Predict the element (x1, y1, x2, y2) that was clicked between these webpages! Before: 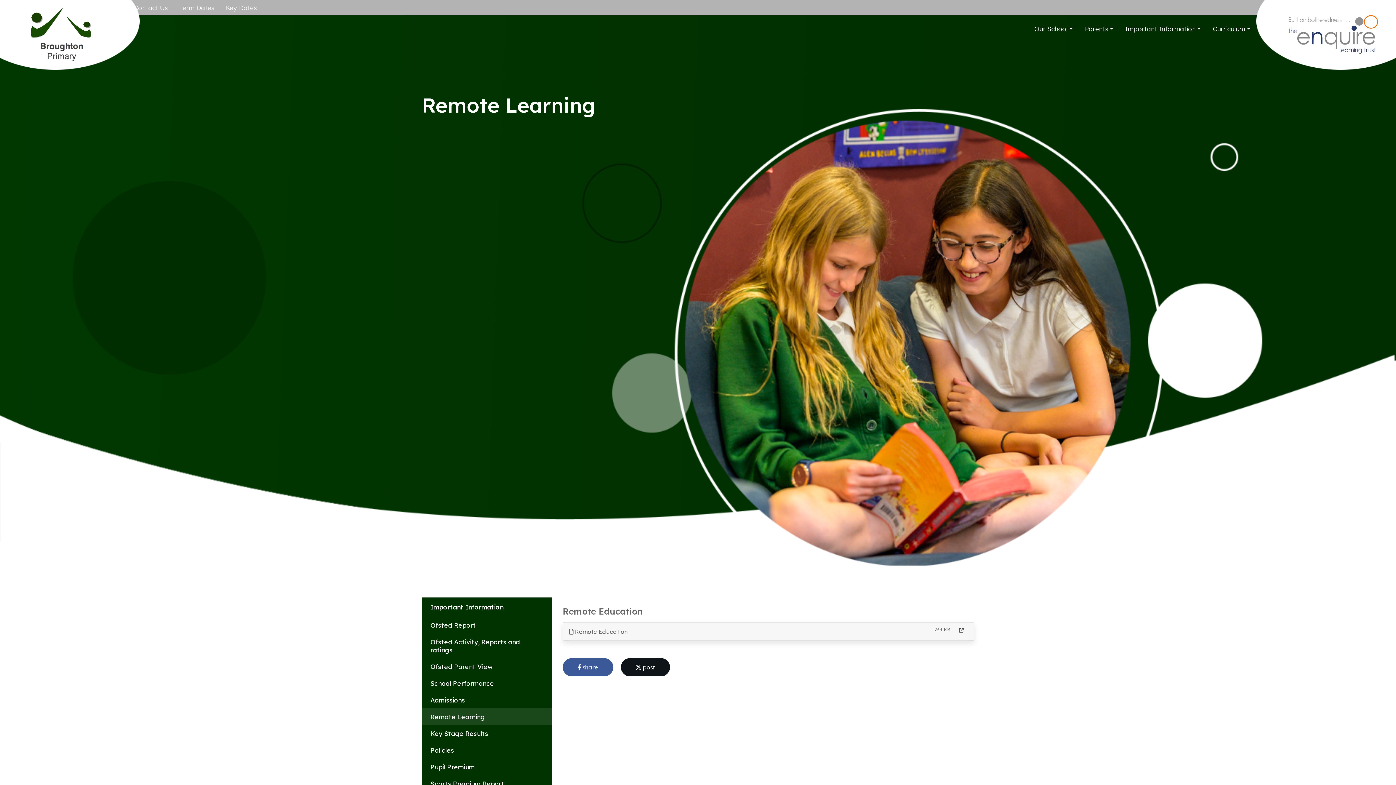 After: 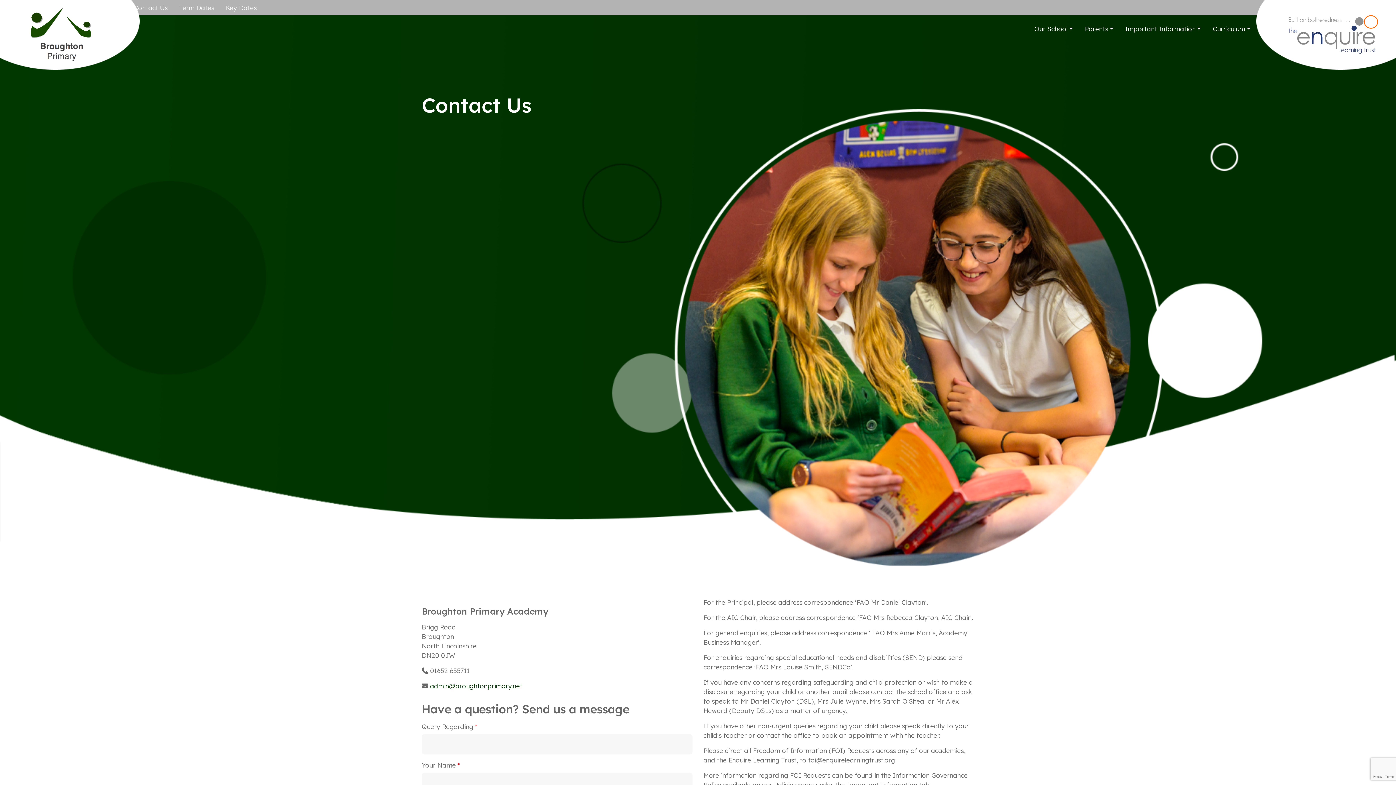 Action: label: Contact Us bbox: (128, 0, 173, 15)